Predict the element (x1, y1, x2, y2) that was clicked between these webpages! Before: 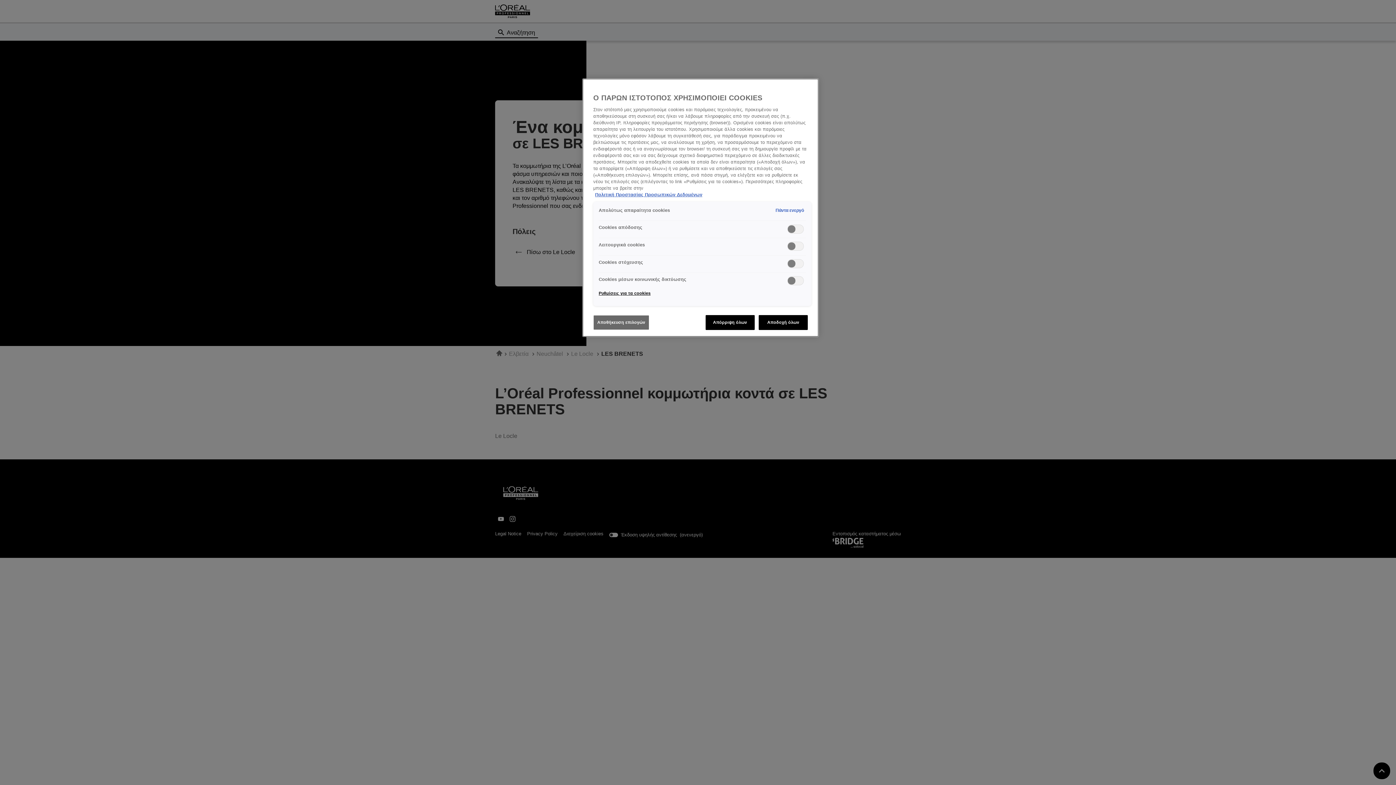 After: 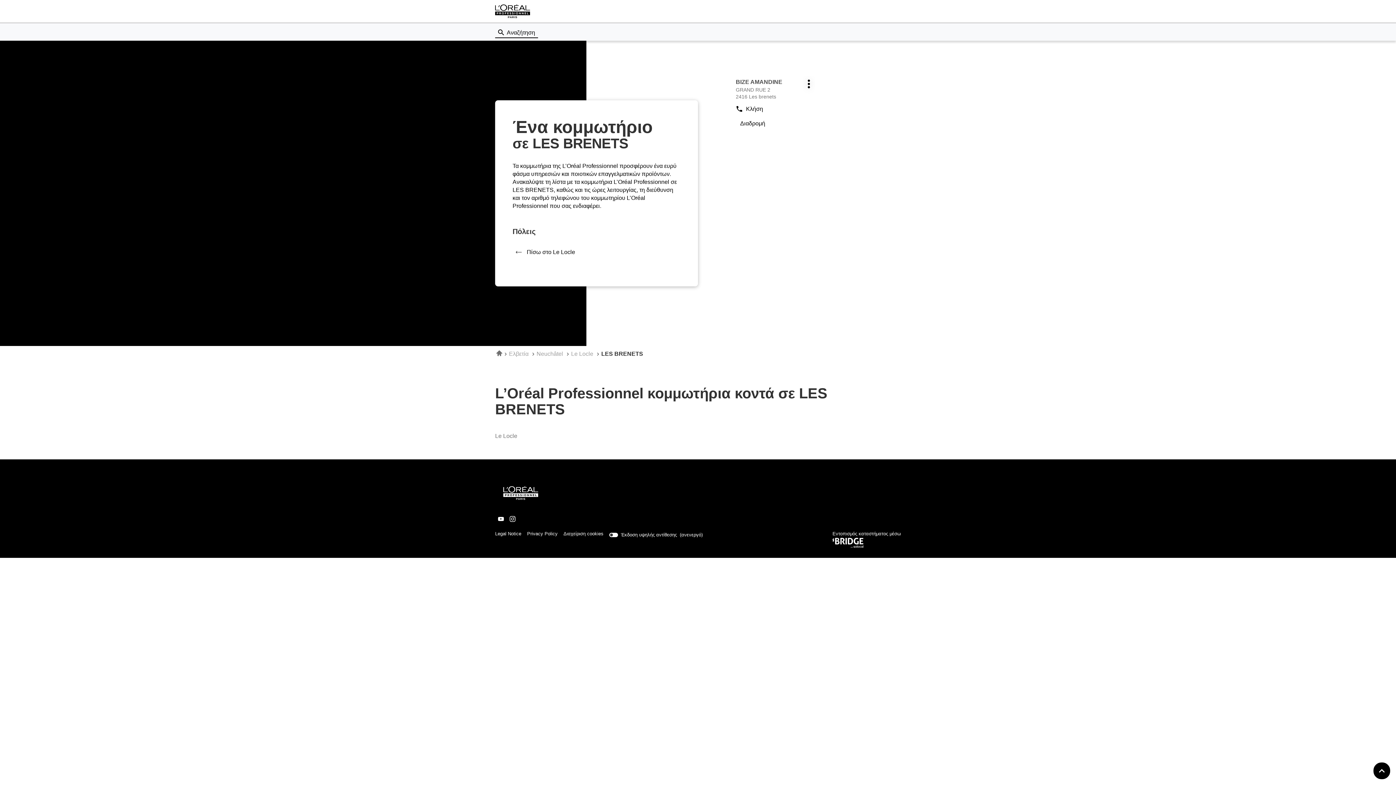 Action: bbox: (758, 315, 808, 330) label: Αποδοχή όλων